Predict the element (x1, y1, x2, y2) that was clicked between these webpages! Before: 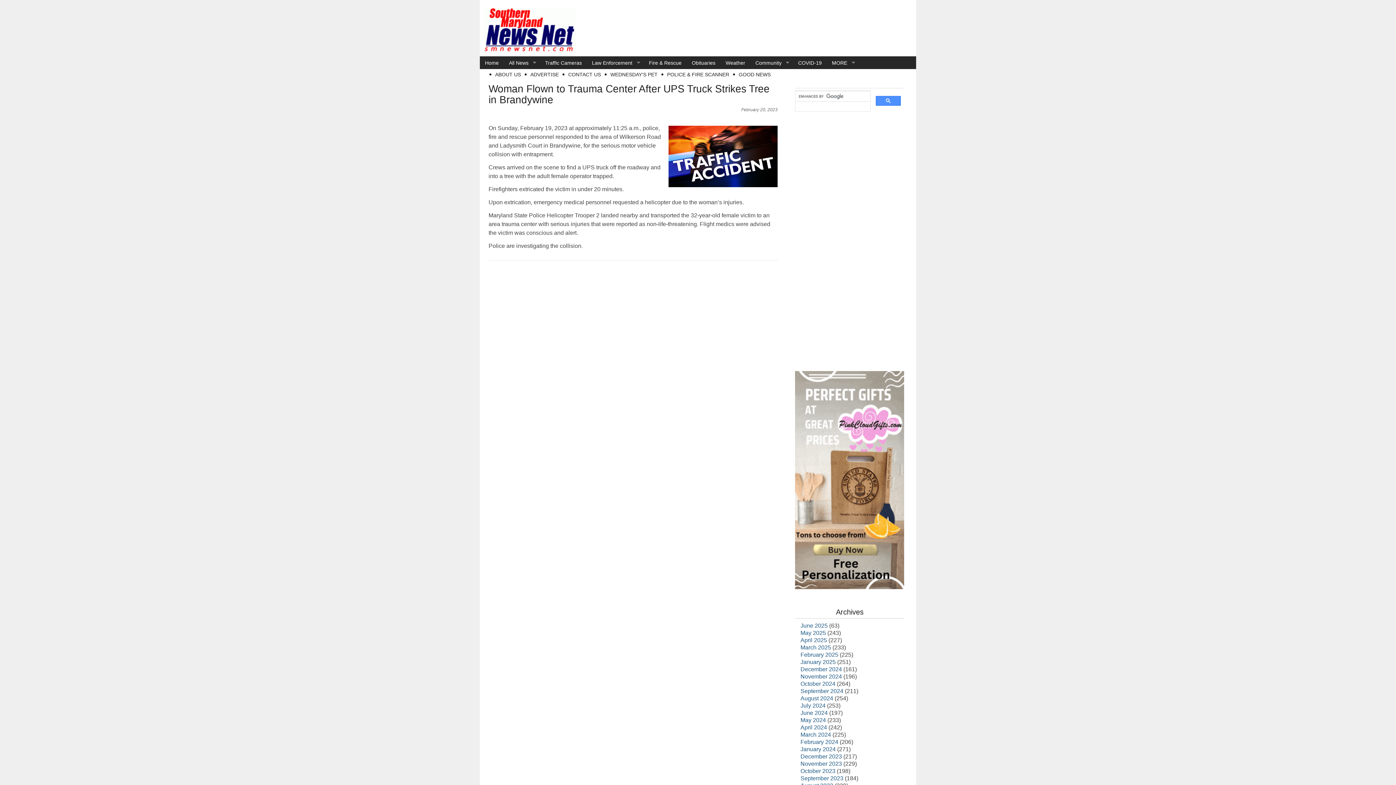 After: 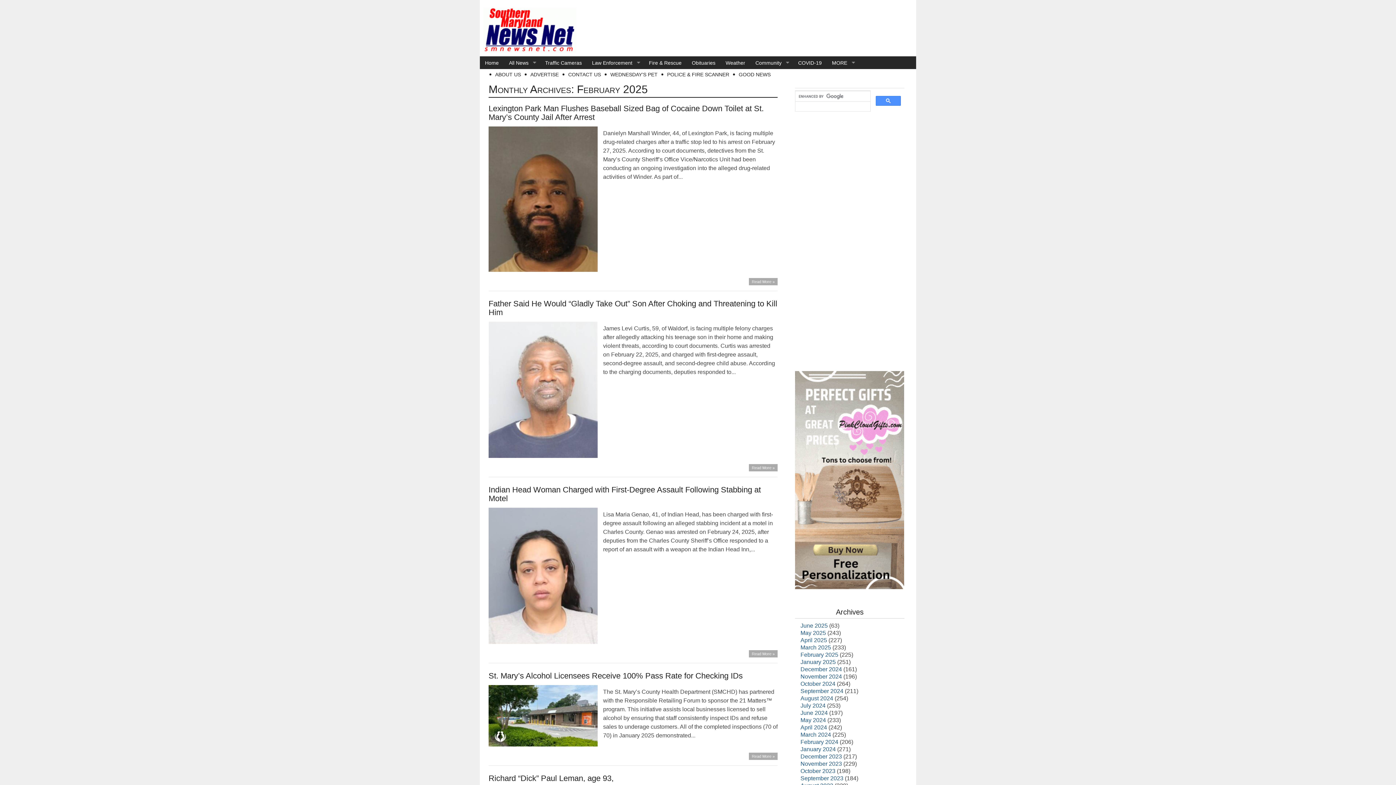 Action: label: February 2025 bbox: (800, 651, 838, 658)